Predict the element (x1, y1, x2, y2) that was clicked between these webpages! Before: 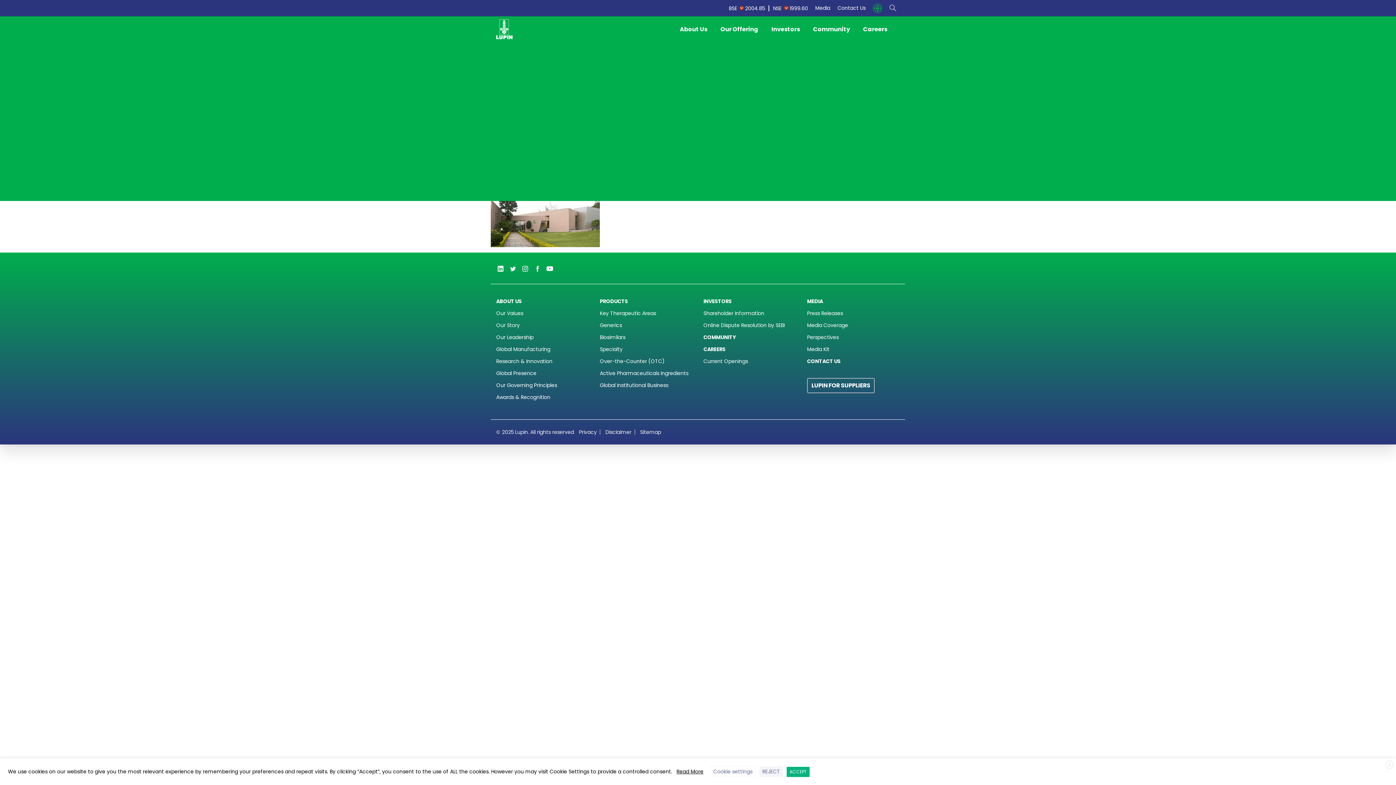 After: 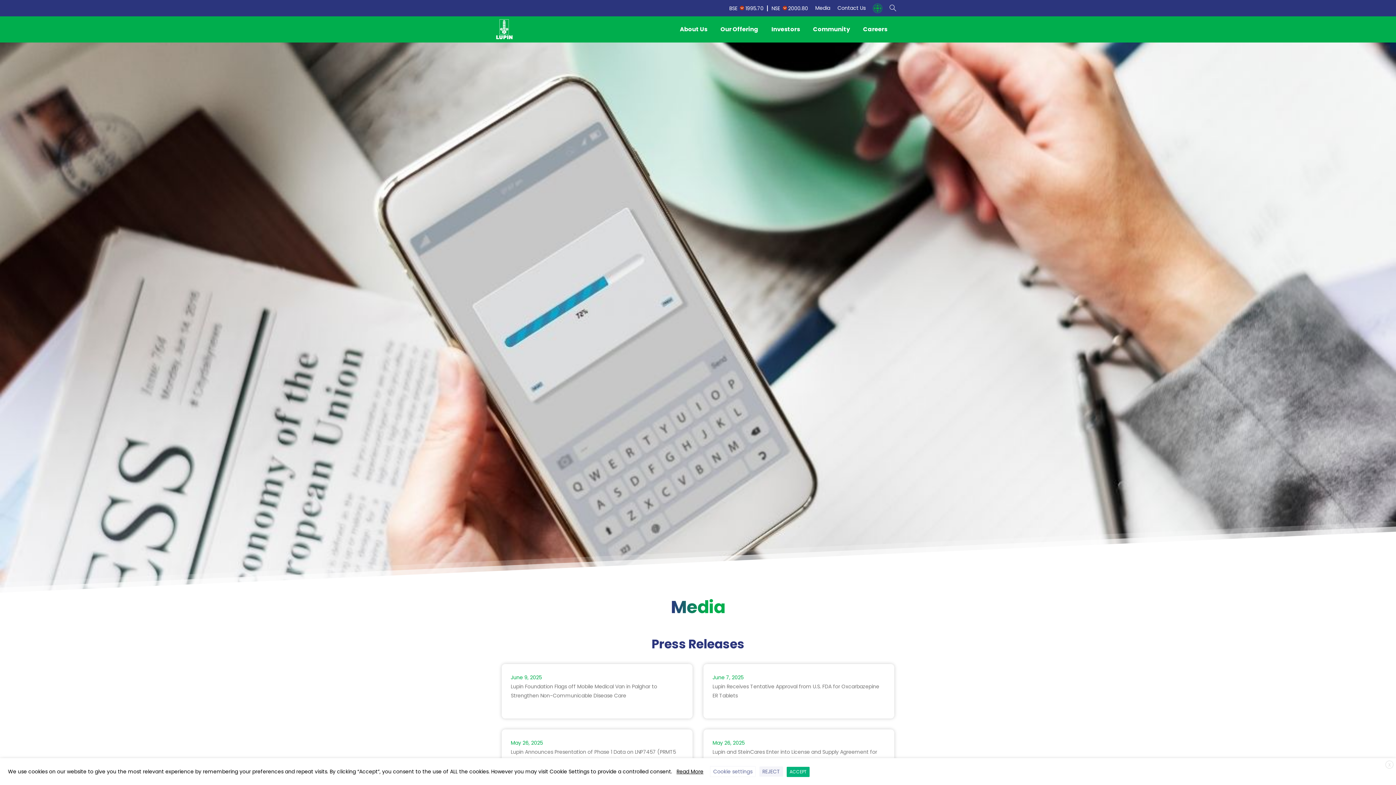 Action: label: Media bbox: (811, 0, 834, 16)